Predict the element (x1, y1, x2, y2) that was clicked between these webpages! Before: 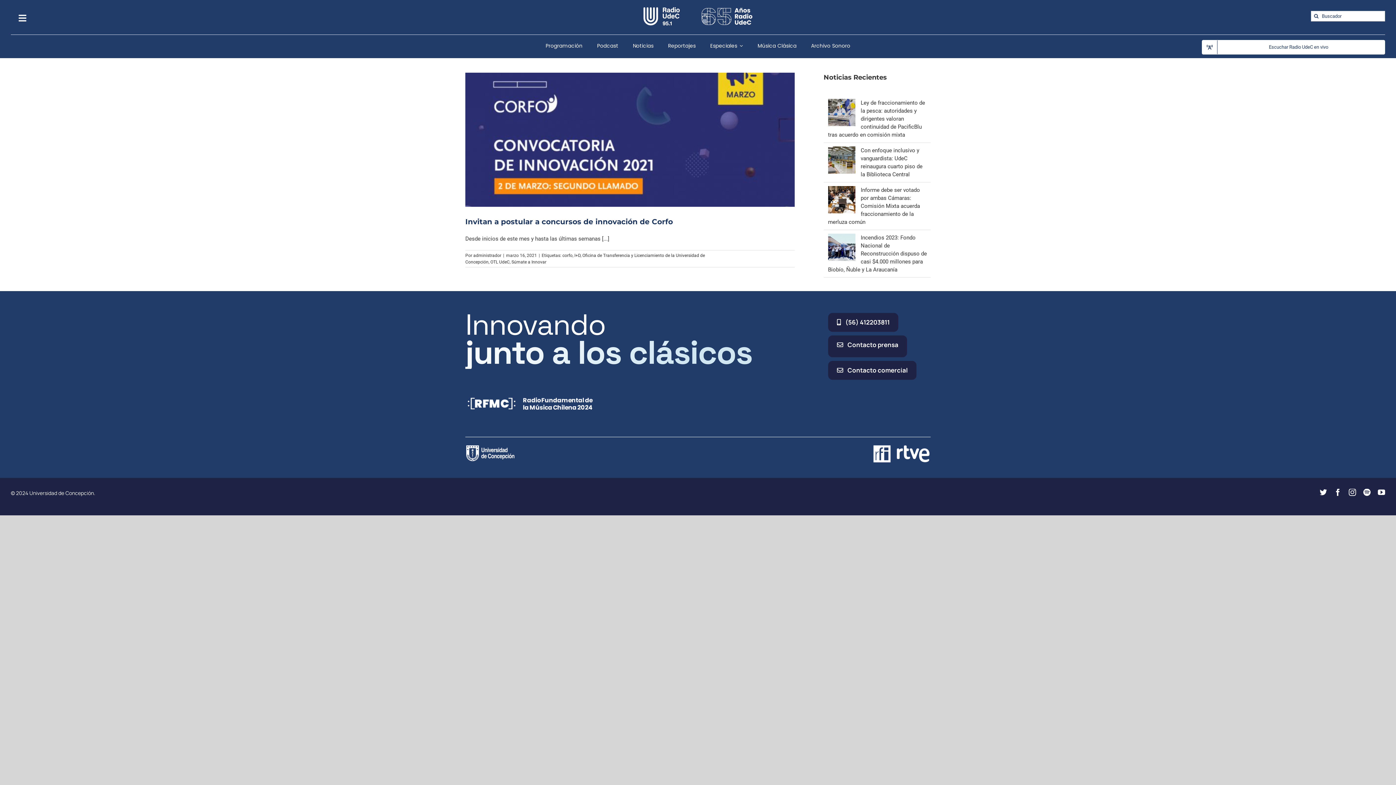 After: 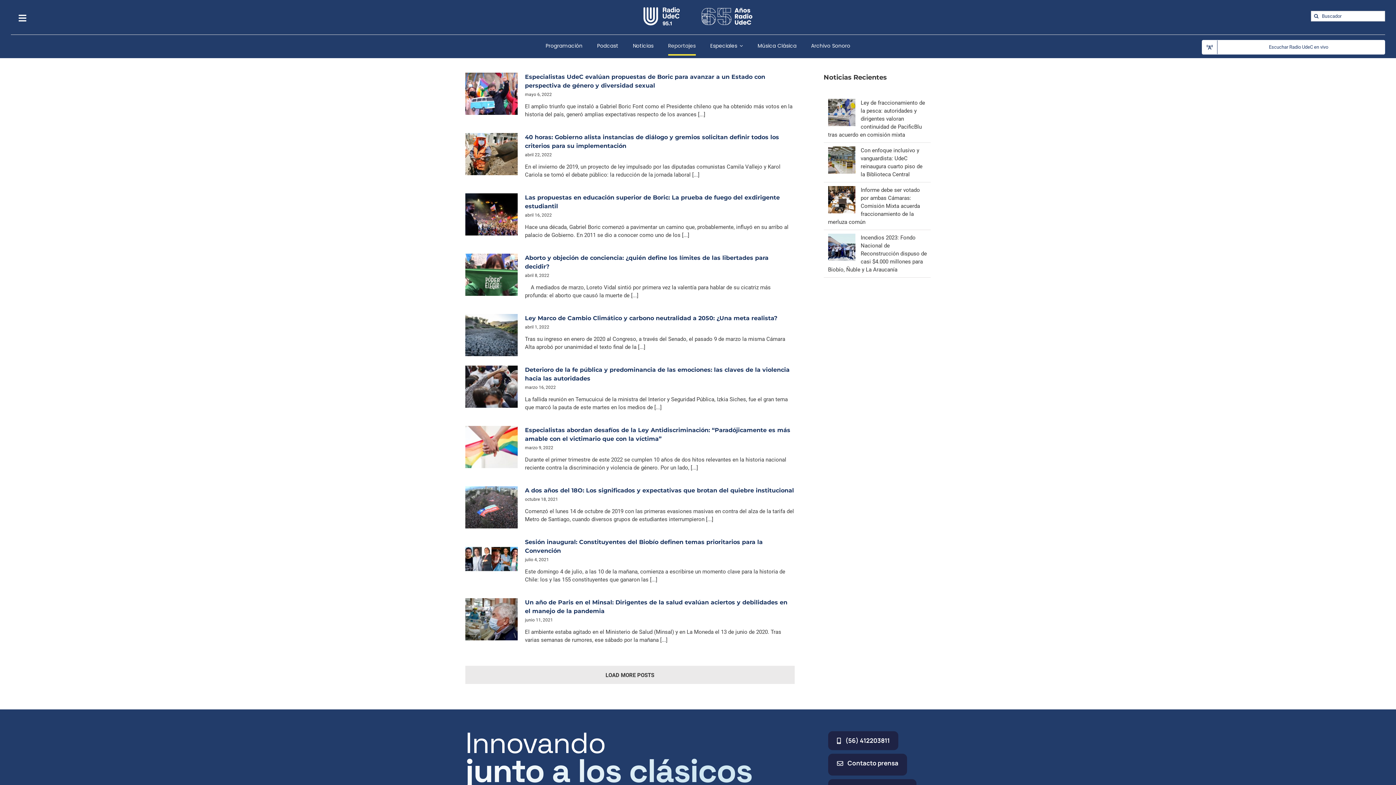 Action: bbox: (668, 37, 695, 55) label: Reportajes